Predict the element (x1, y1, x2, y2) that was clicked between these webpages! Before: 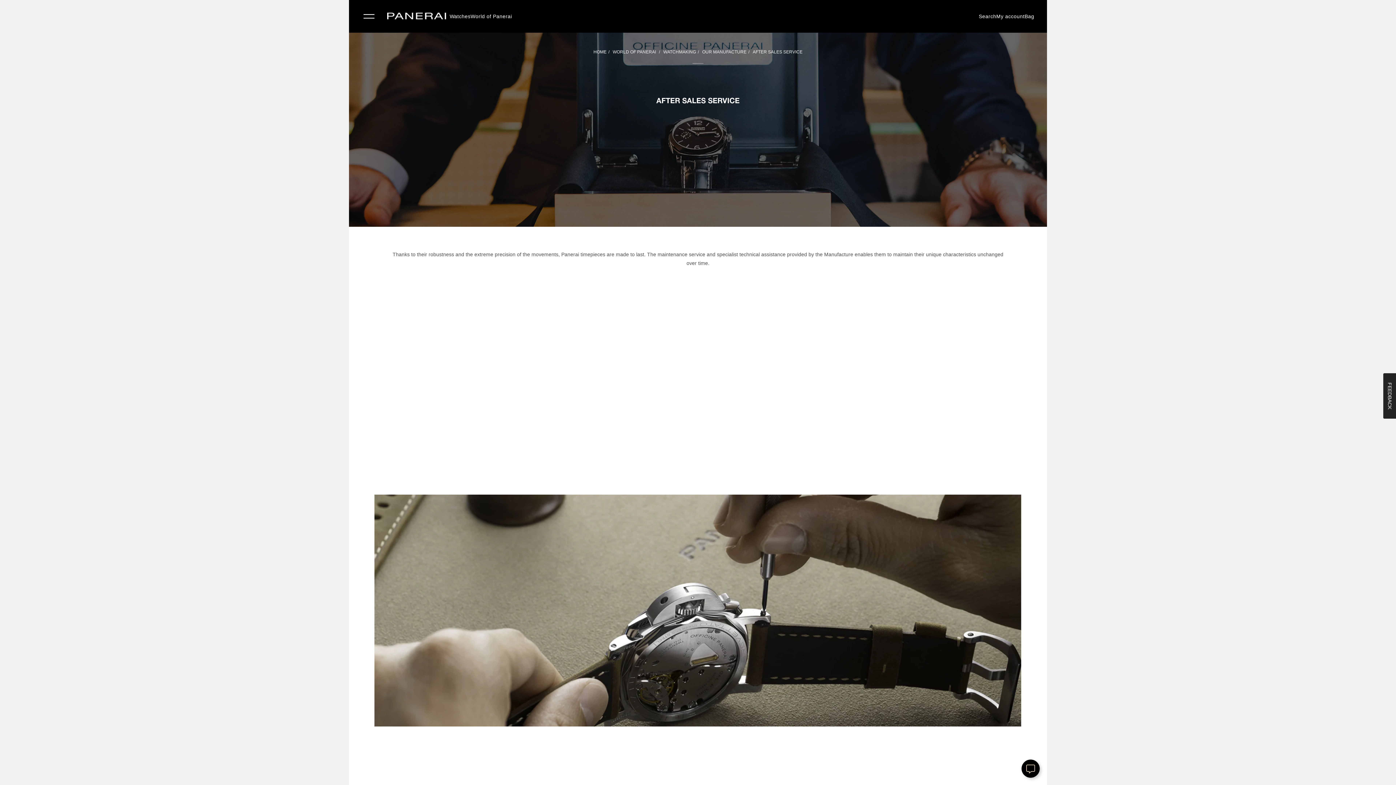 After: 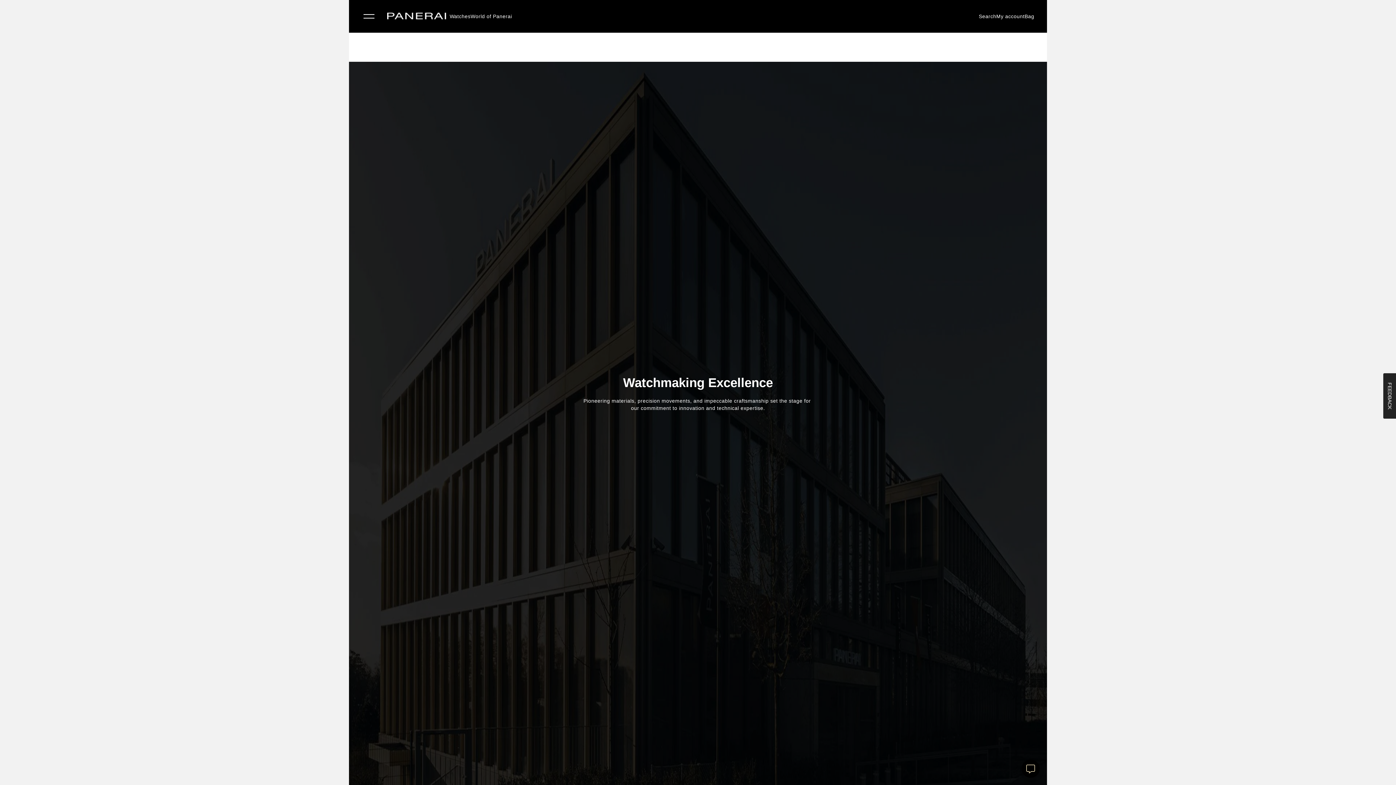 Action: bbox: (663, 49, 700, 54) label: WATCHMAKING